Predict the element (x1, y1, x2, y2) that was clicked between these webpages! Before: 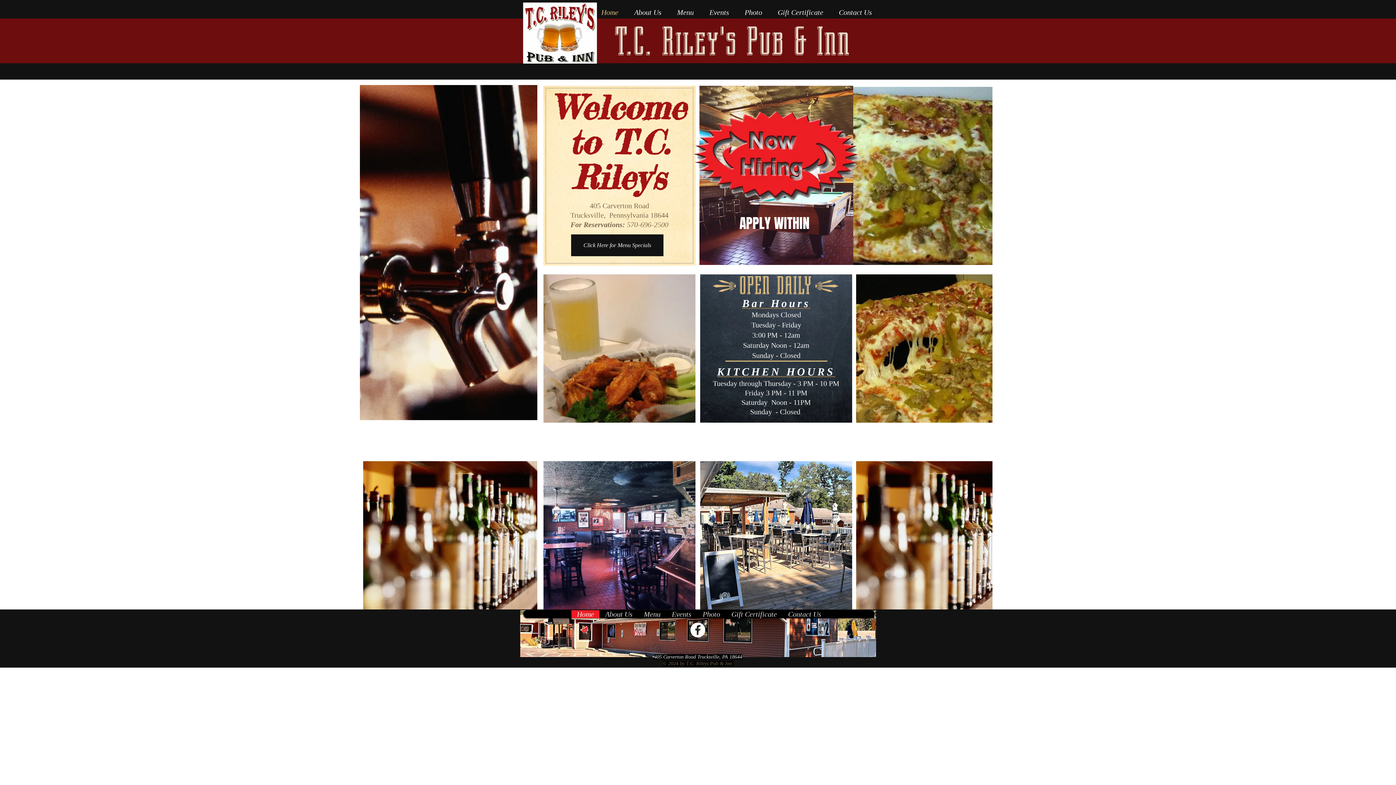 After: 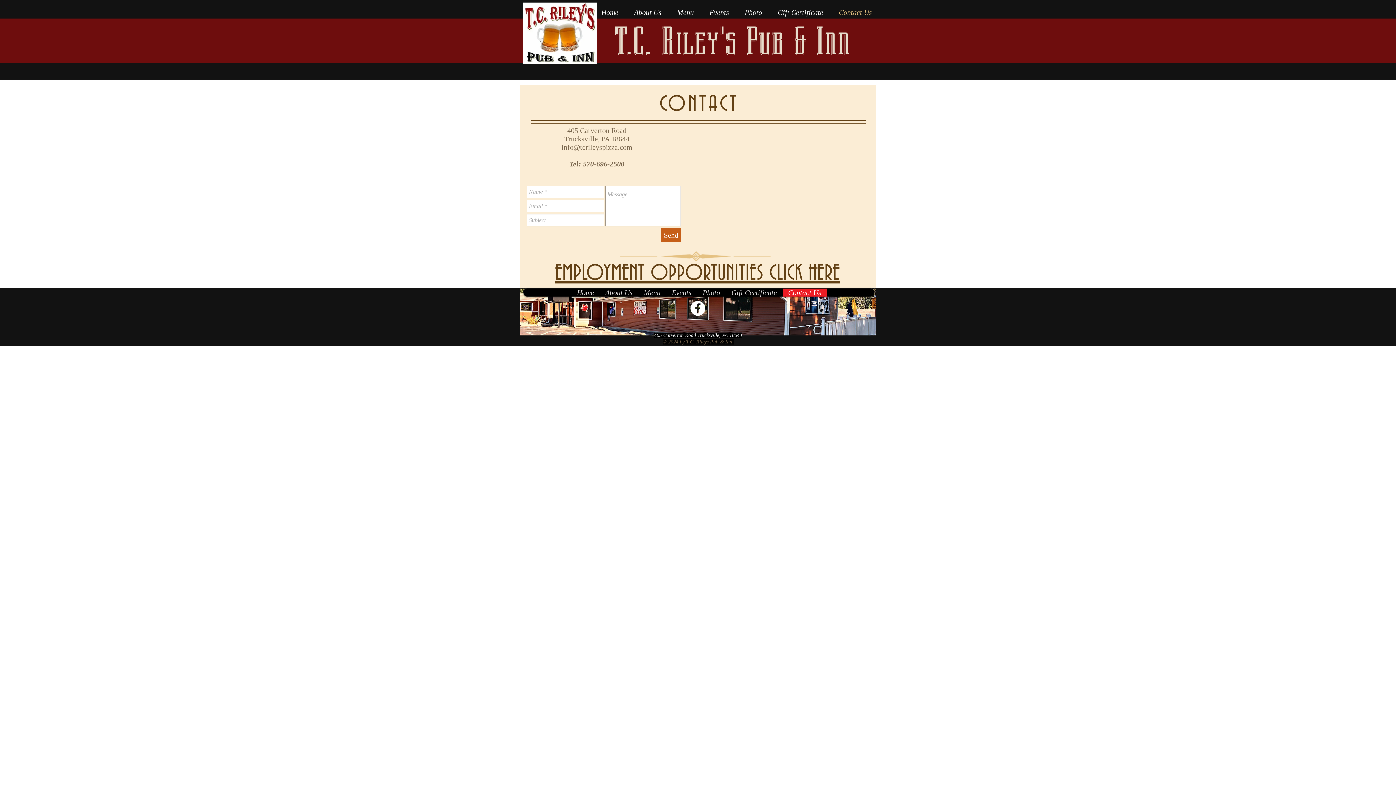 Action: label: Contact Us bbox: (831, 6, 880, 18)